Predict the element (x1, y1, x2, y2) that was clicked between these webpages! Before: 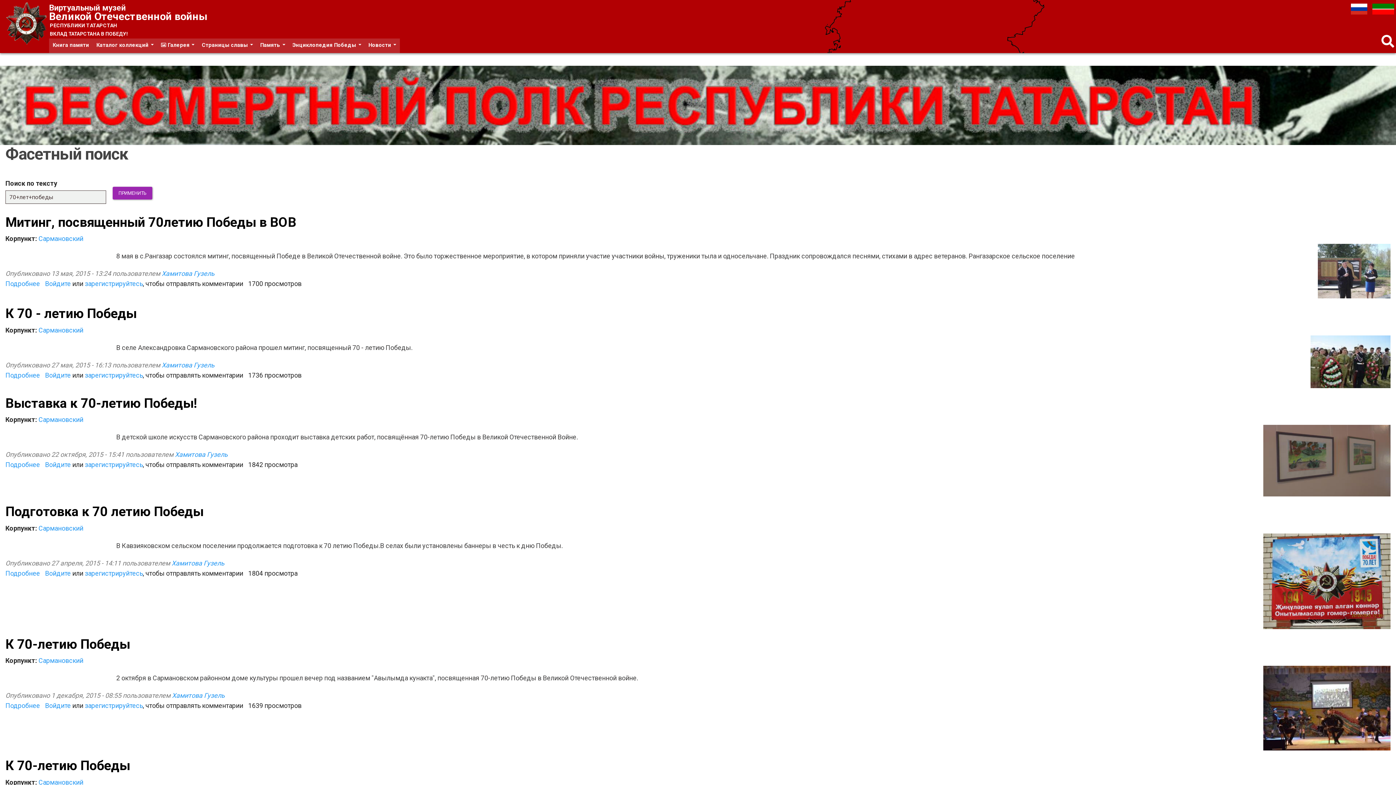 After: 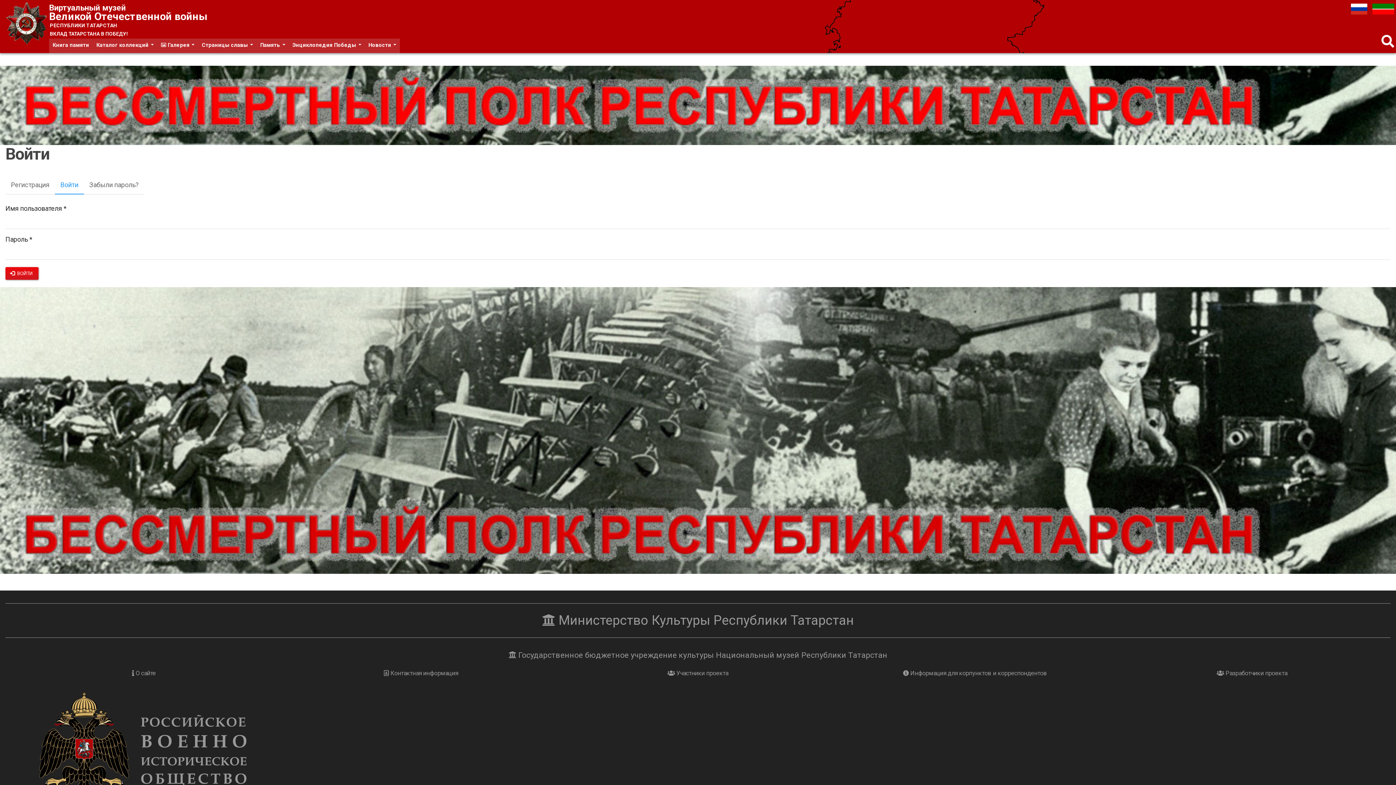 Action: label: Войдите bbox: (45, 569, 70, 577)